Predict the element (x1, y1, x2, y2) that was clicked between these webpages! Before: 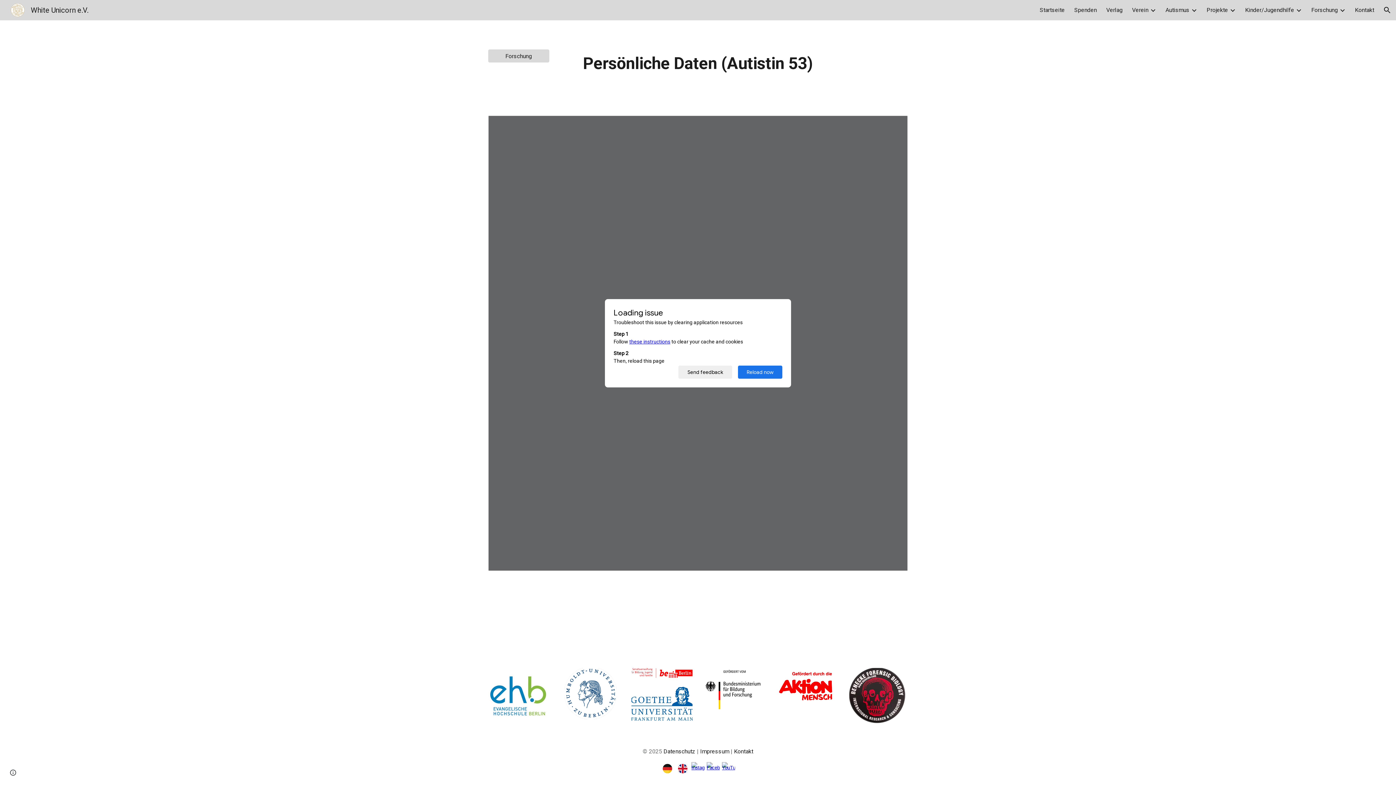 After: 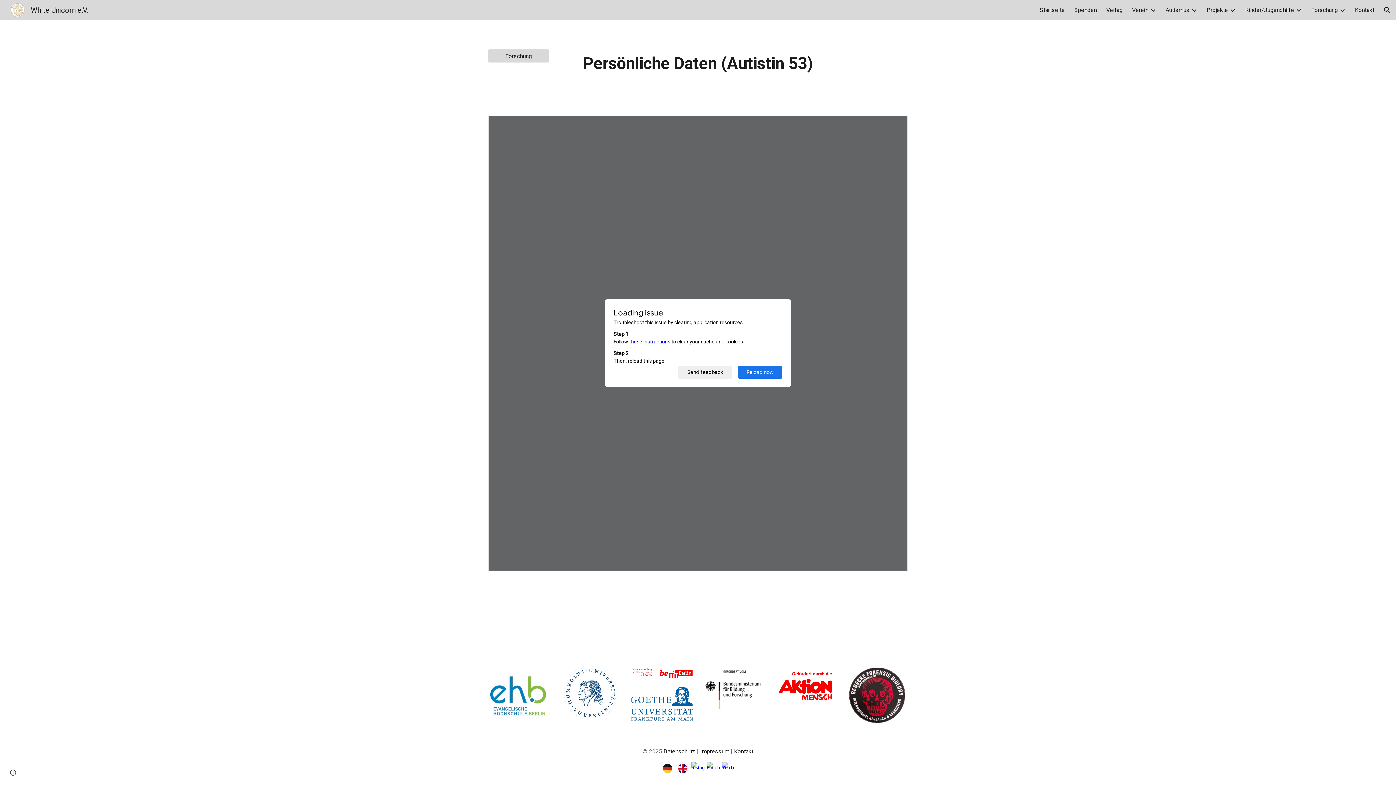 Action: bbox: (706, 762, 720, 775)